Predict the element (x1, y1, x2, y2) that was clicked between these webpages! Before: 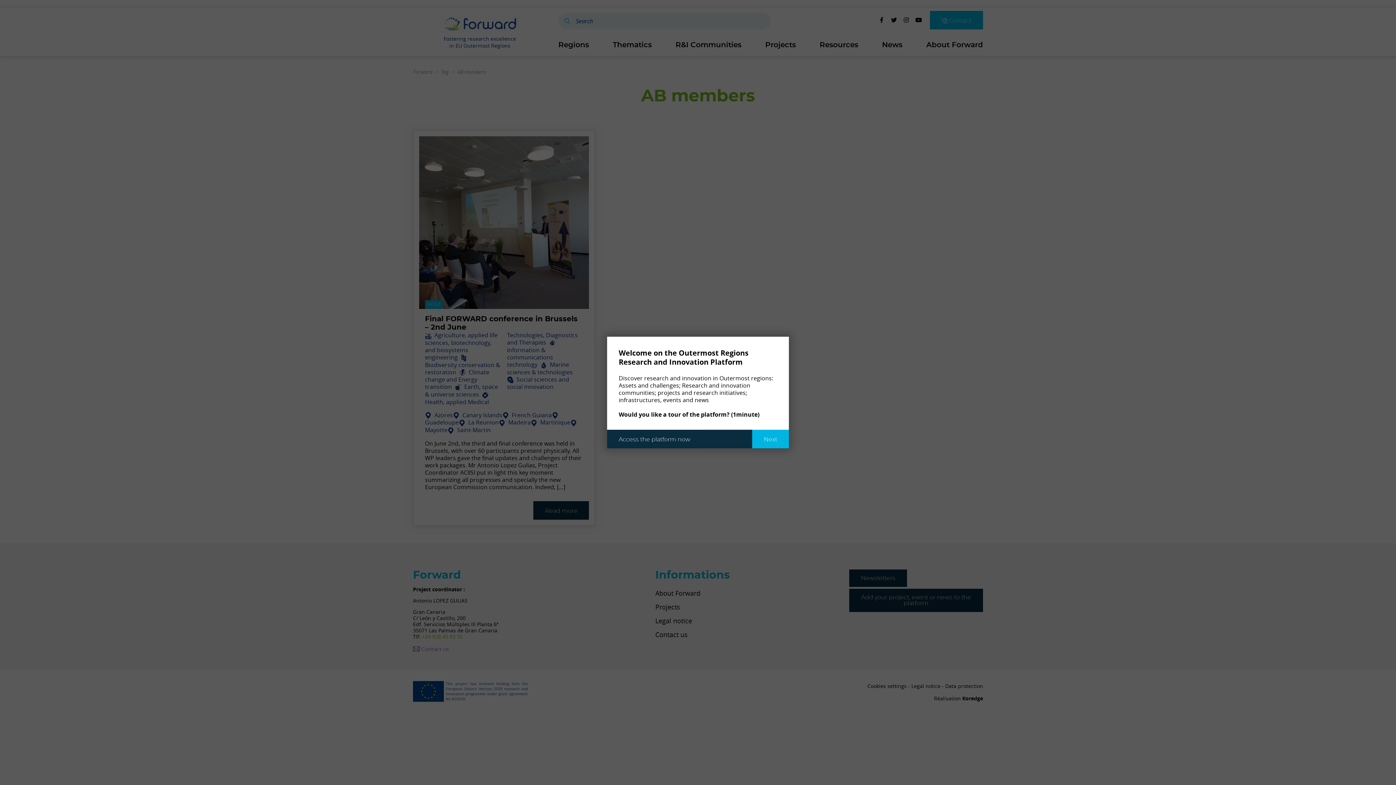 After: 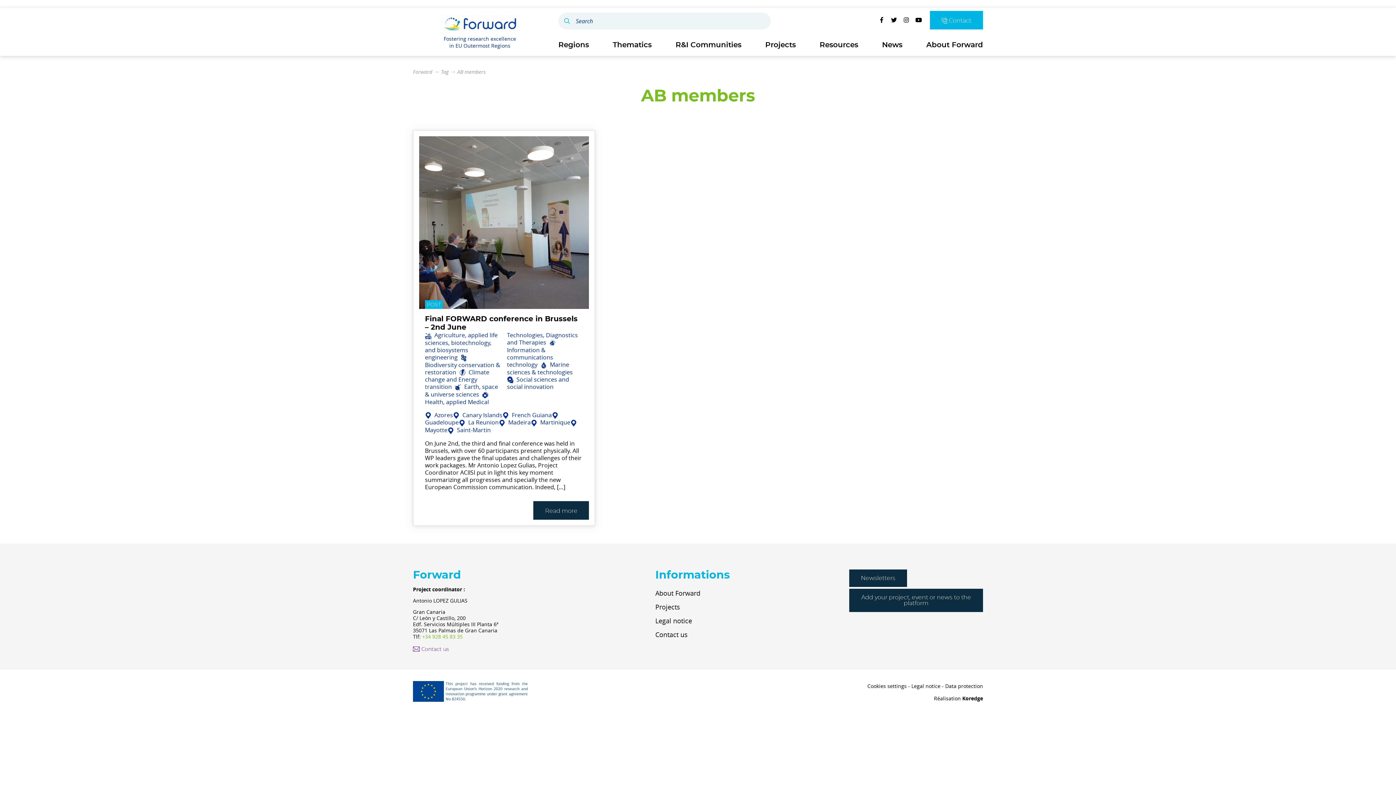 Action: bbox: (607, 430, 702, 448) label: Access the platform now